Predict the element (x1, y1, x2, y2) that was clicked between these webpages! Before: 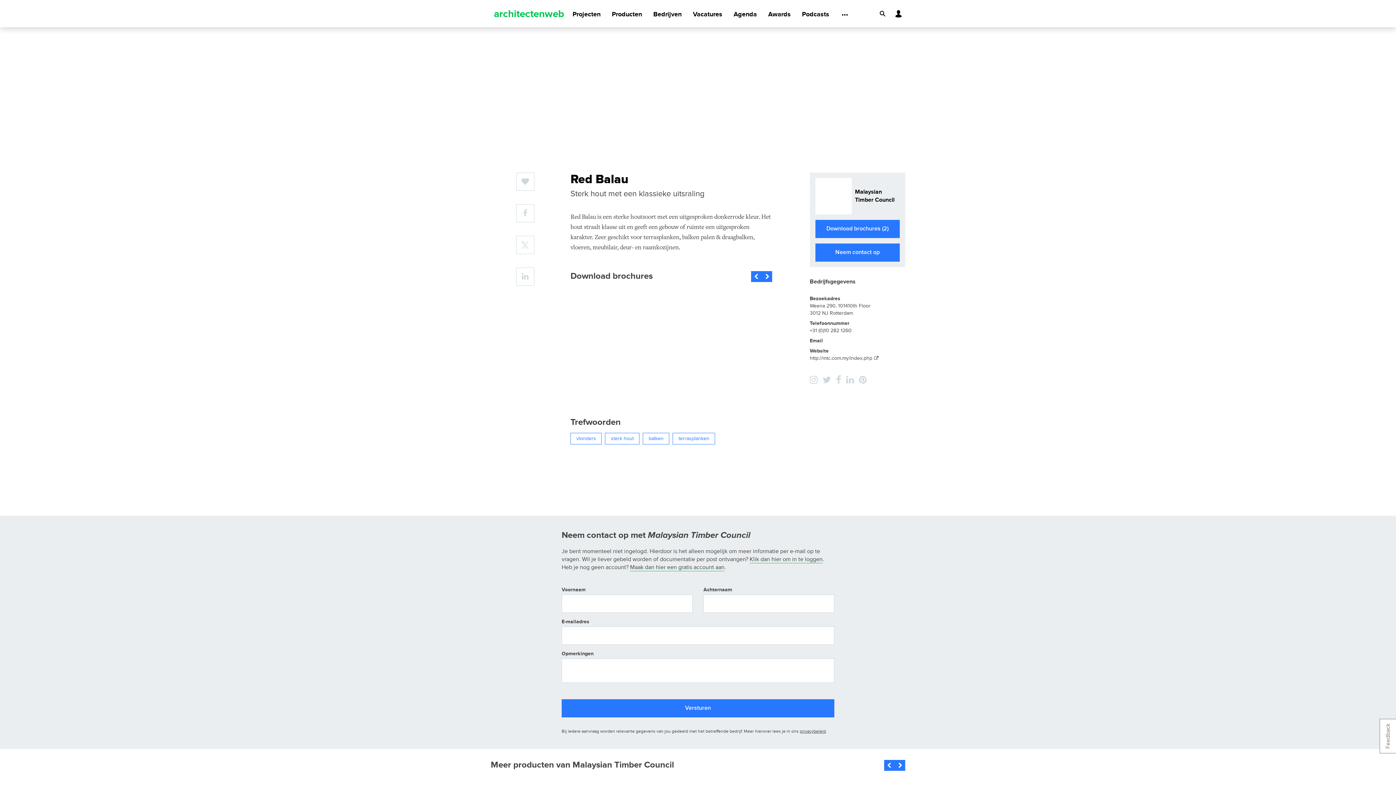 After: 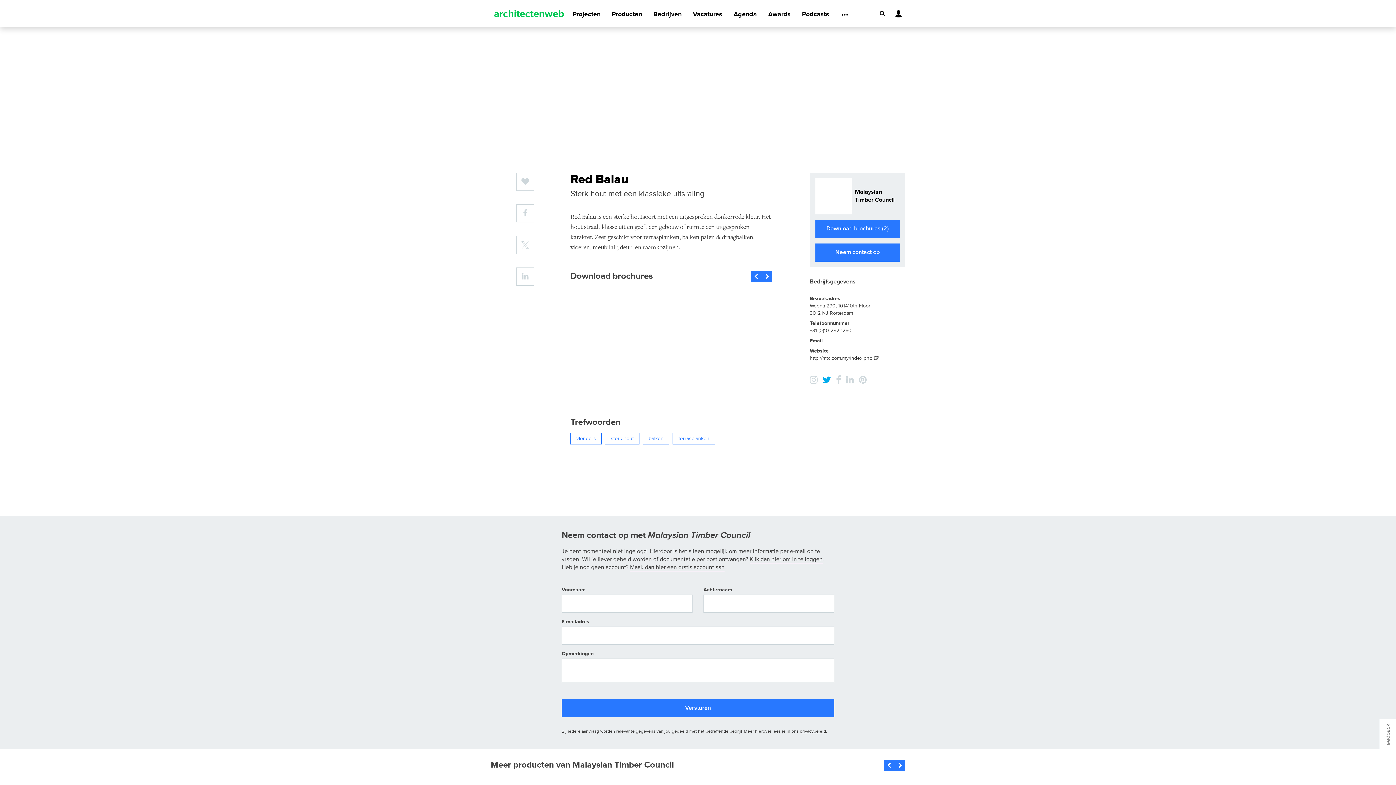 Action: bbox: (822, 378, 834, 385)